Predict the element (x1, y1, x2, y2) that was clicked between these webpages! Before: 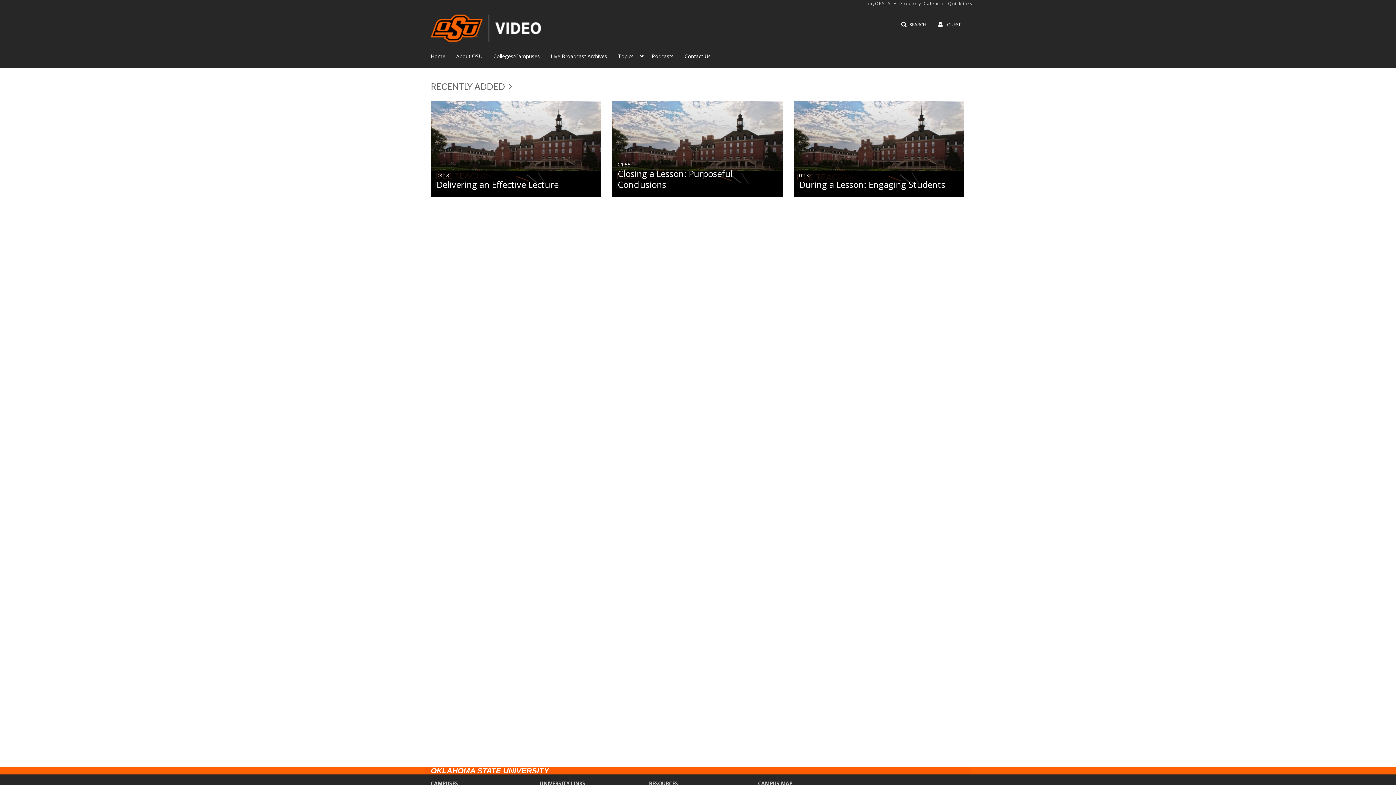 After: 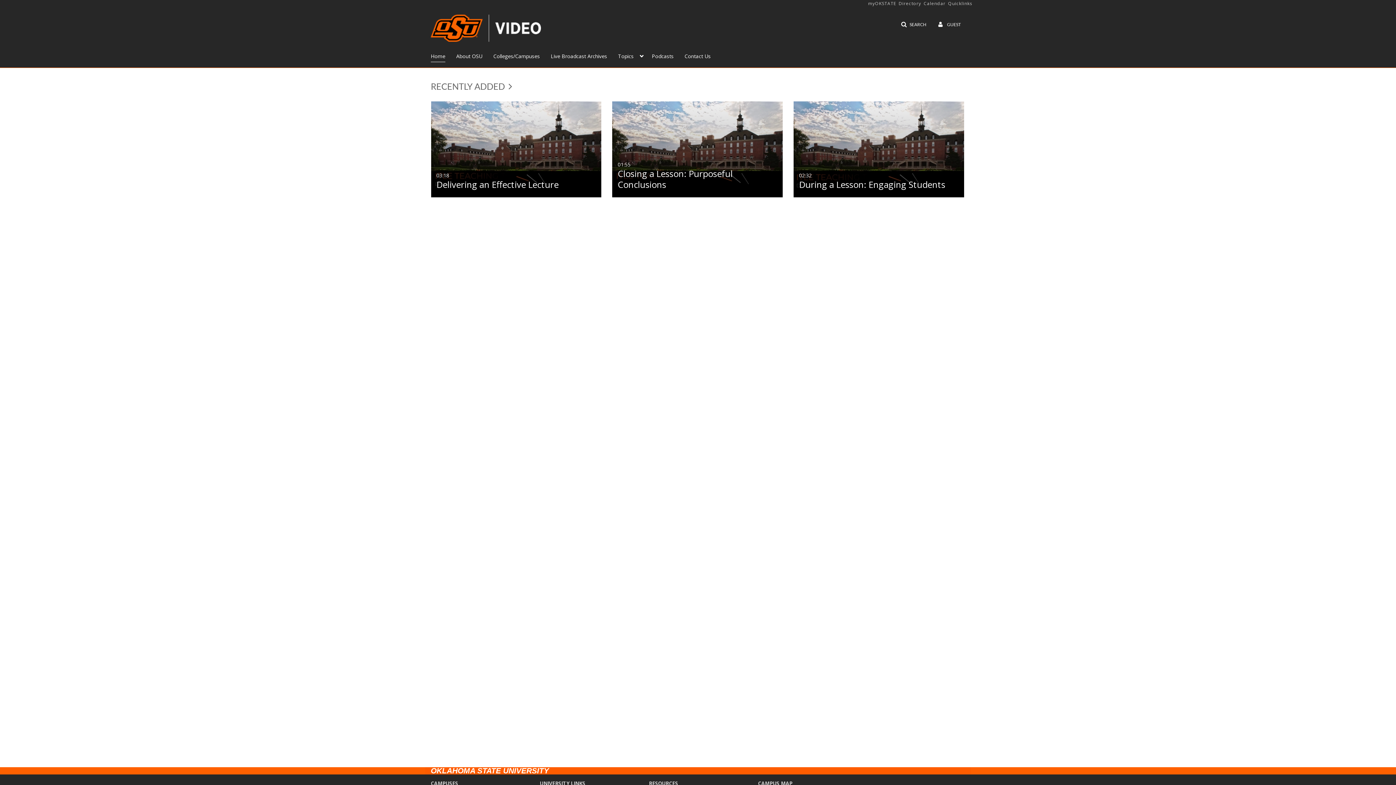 Action: bbox: (423, 14, 548, 49)